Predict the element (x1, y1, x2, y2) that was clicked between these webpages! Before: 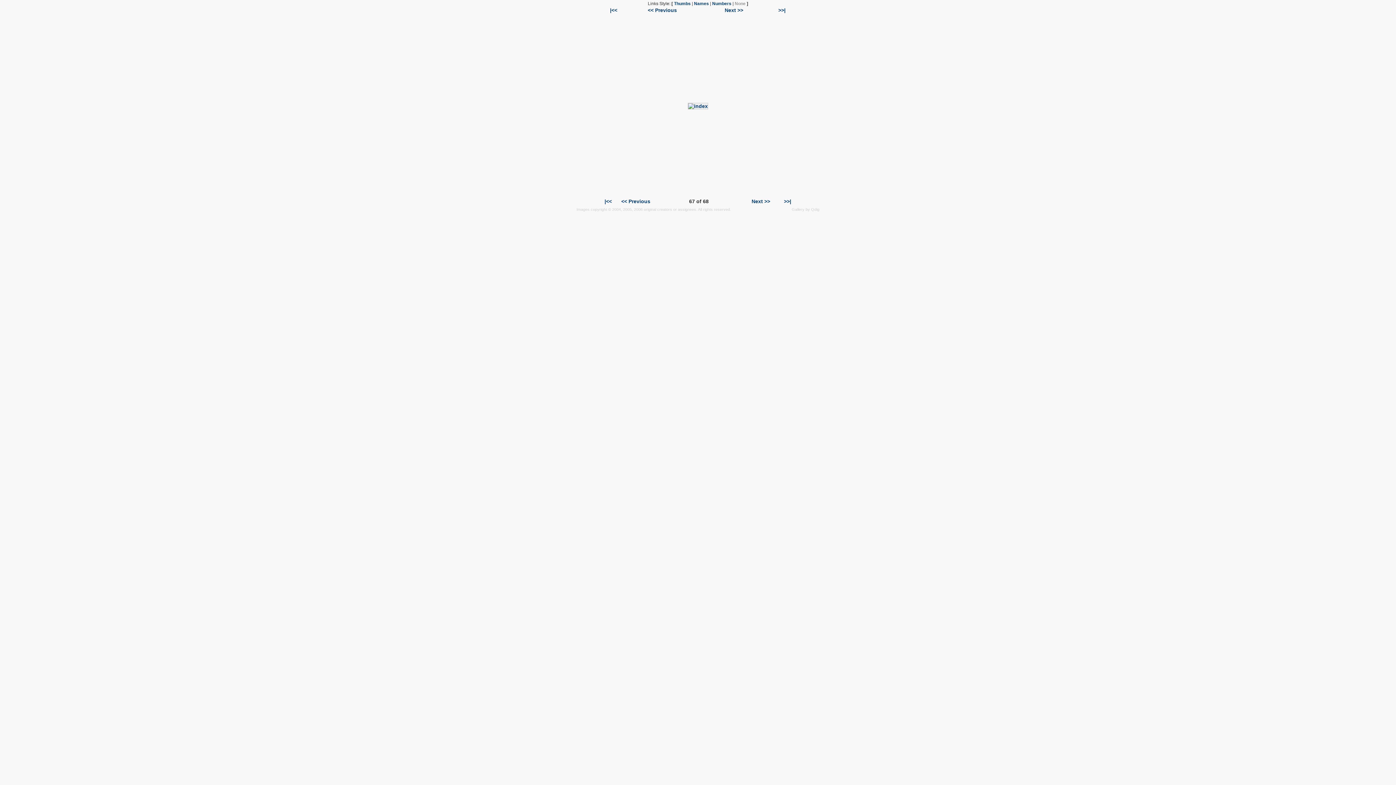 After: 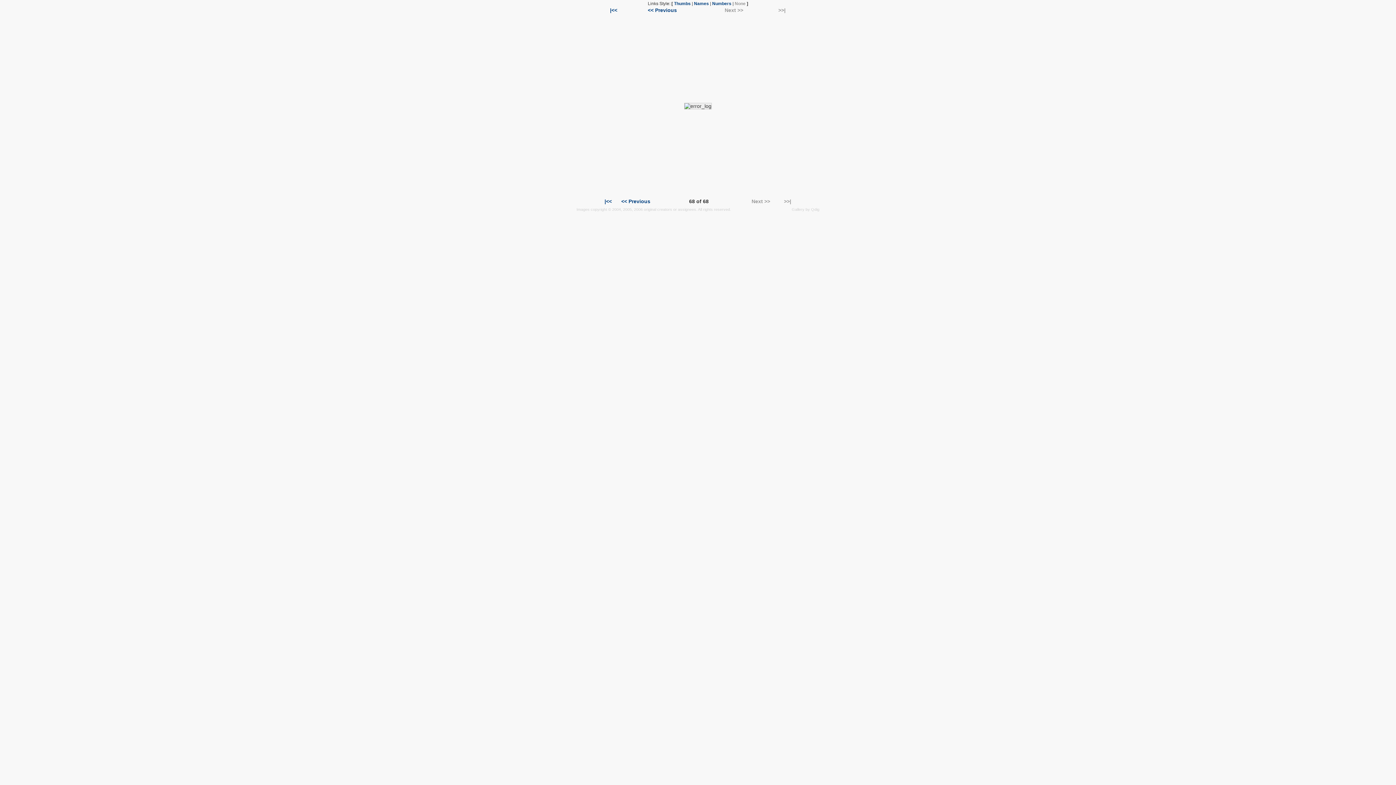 Action: bbox: (688, 103, 708, 109)